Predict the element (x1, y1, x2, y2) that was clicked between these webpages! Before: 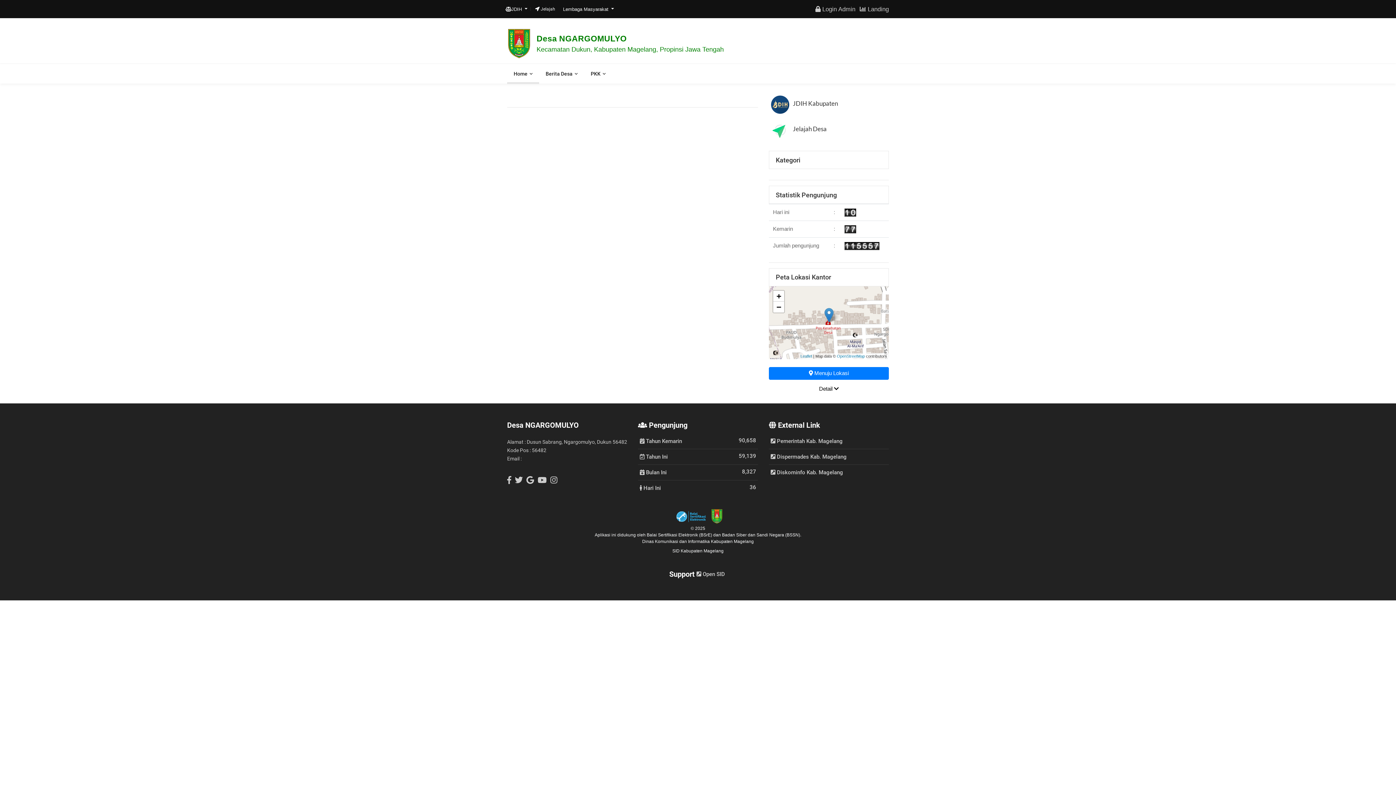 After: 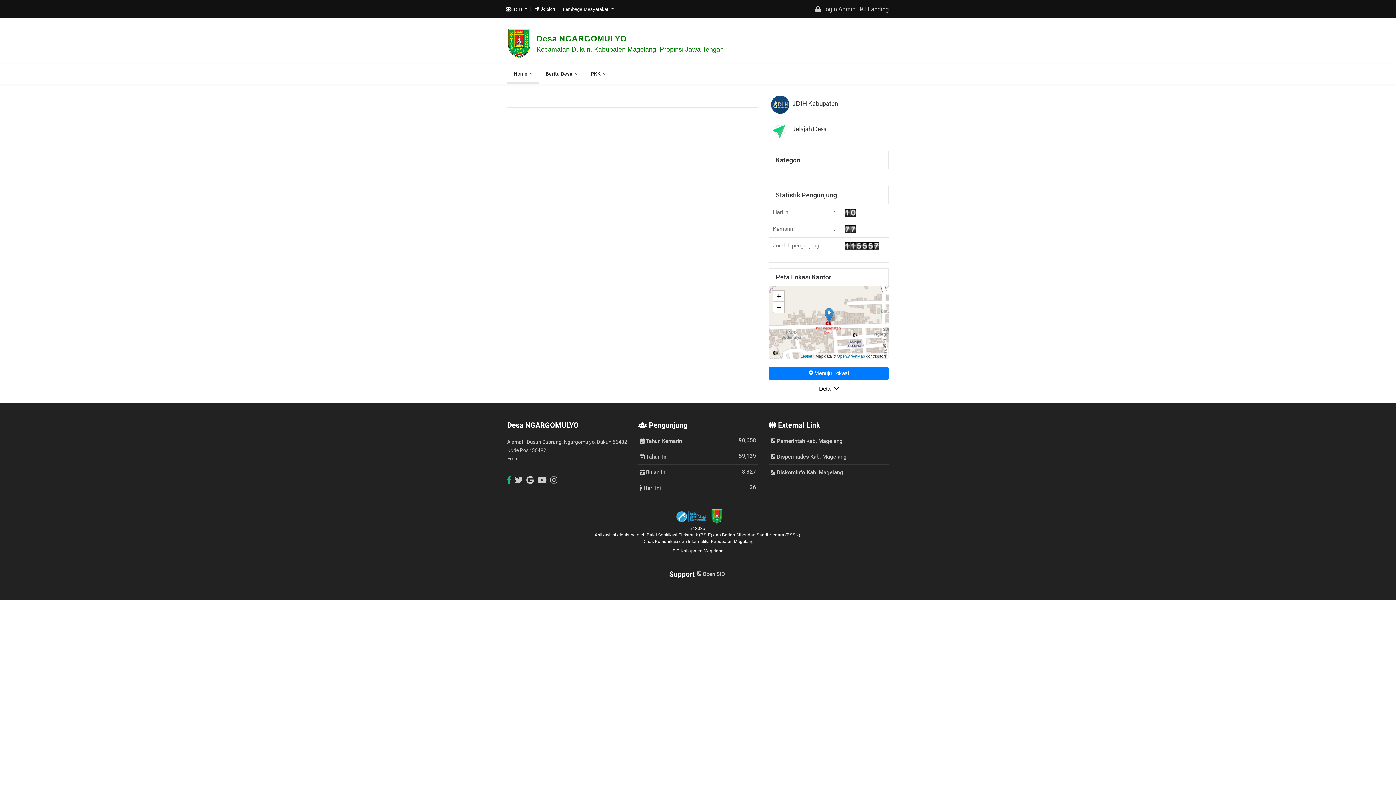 Action: bbox: (507, 476, 511, 485)